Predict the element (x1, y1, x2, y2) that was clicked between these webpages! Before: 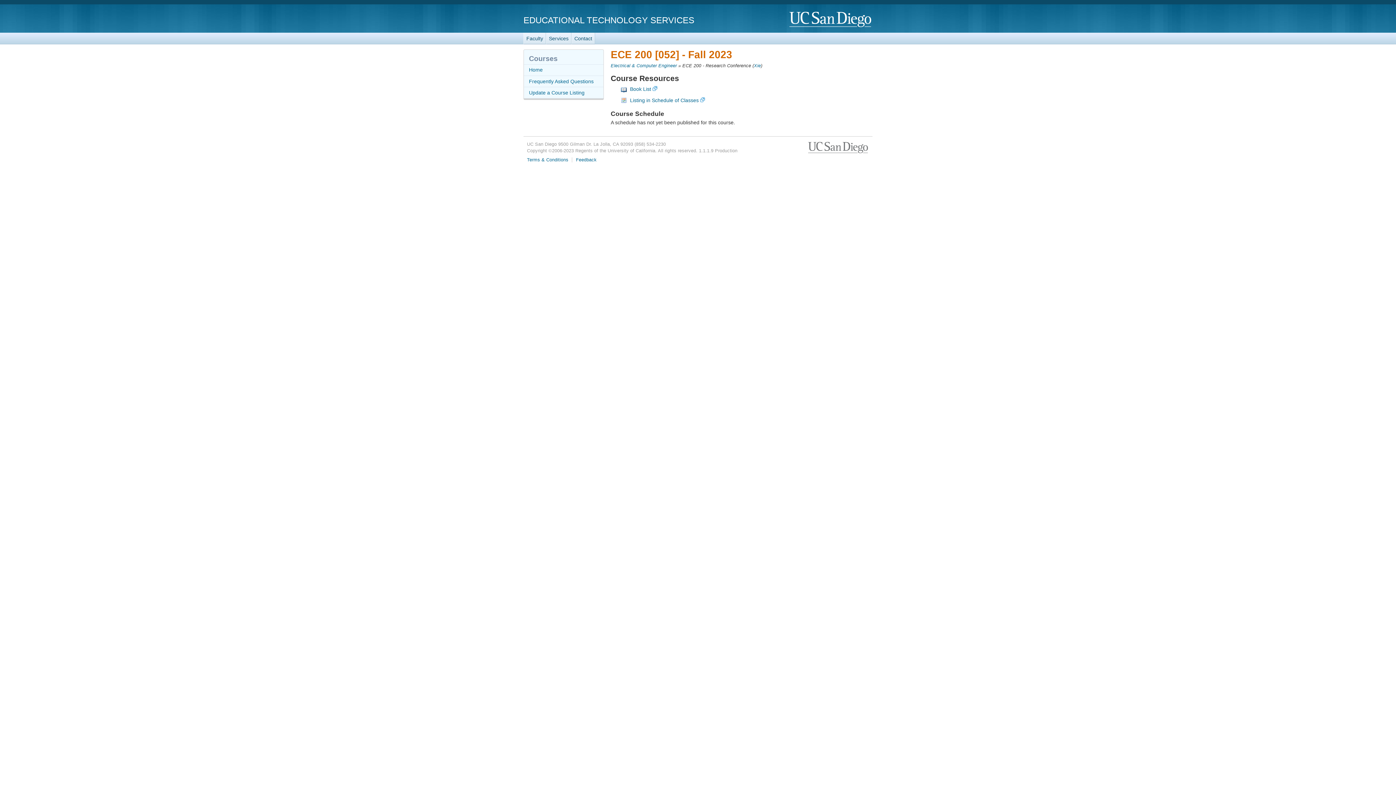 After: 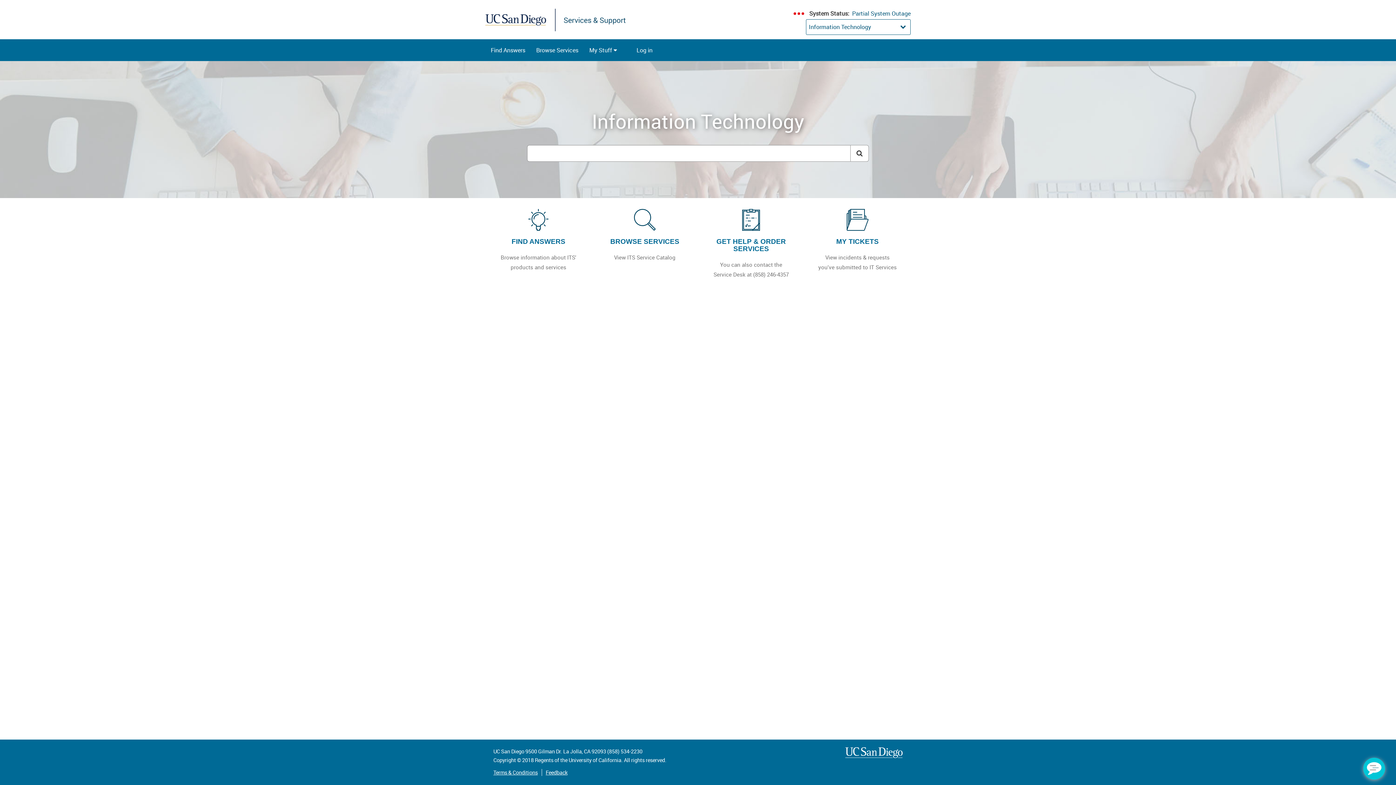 Action: label: Contact bbox: (571, 32, 595, 44)